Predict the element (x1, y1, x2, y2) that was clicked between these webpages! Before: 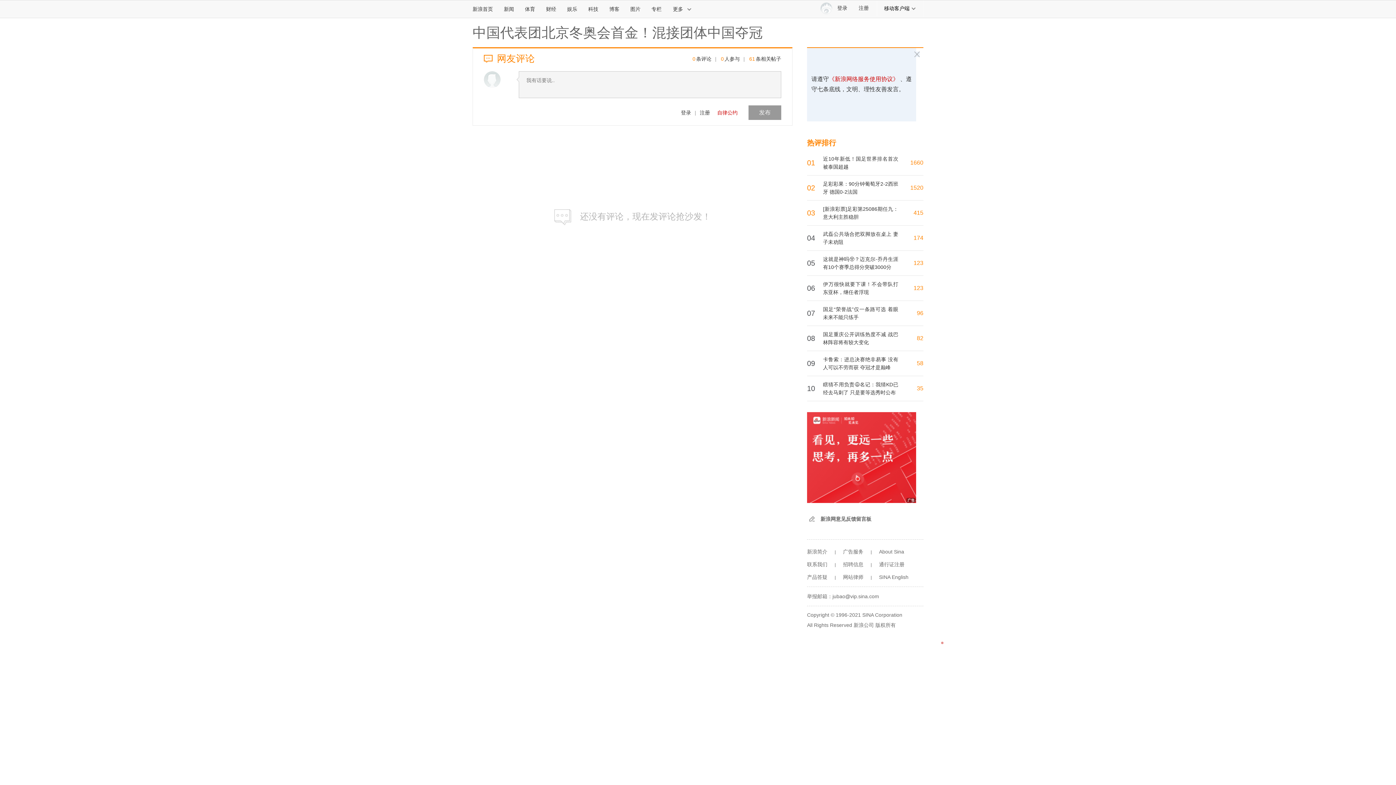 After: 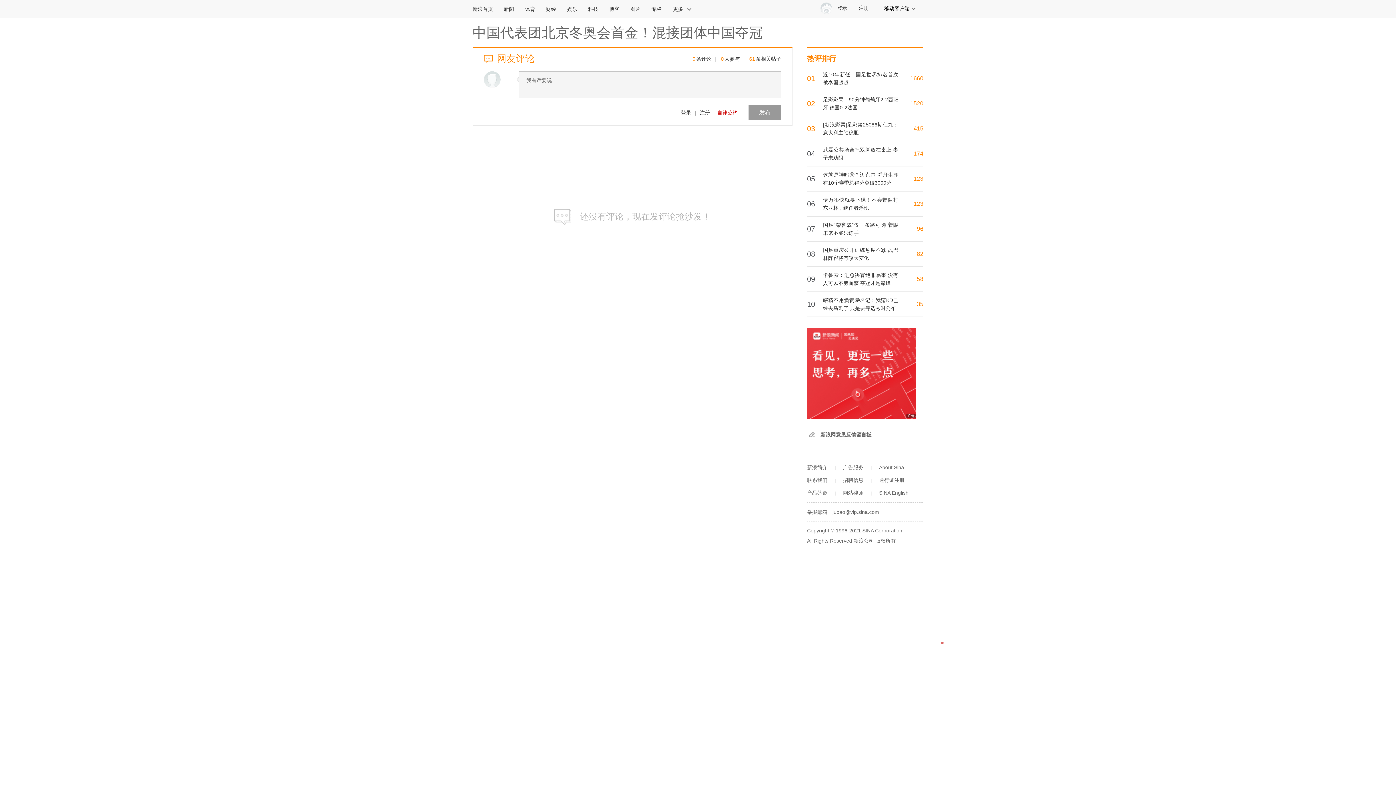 Action: label: SINA English bbox: (879, 574, 908, 580)